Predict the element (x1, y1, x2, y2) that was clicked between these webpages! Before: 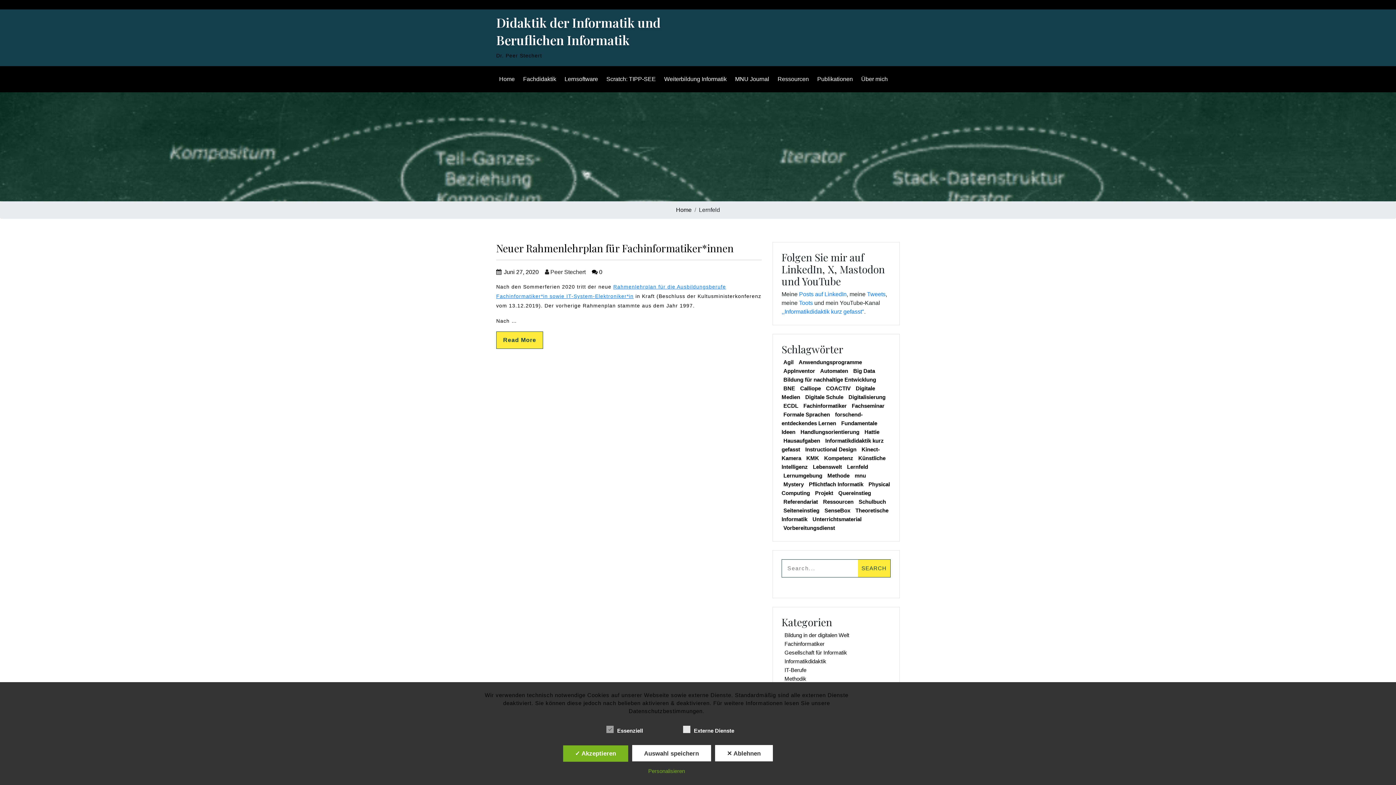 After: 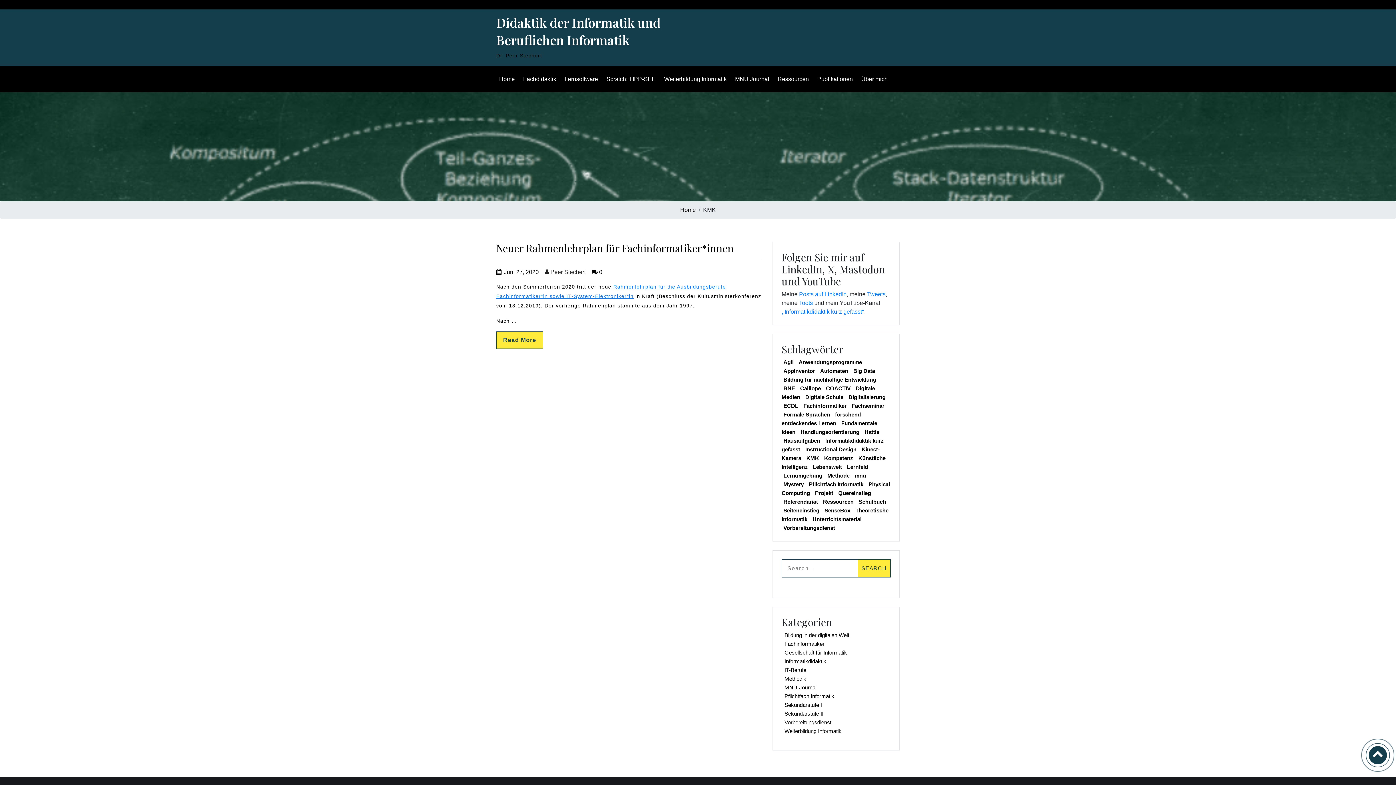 Action: label: KMK (1 Eintrag) bbox: (804, 453, 821, 463)